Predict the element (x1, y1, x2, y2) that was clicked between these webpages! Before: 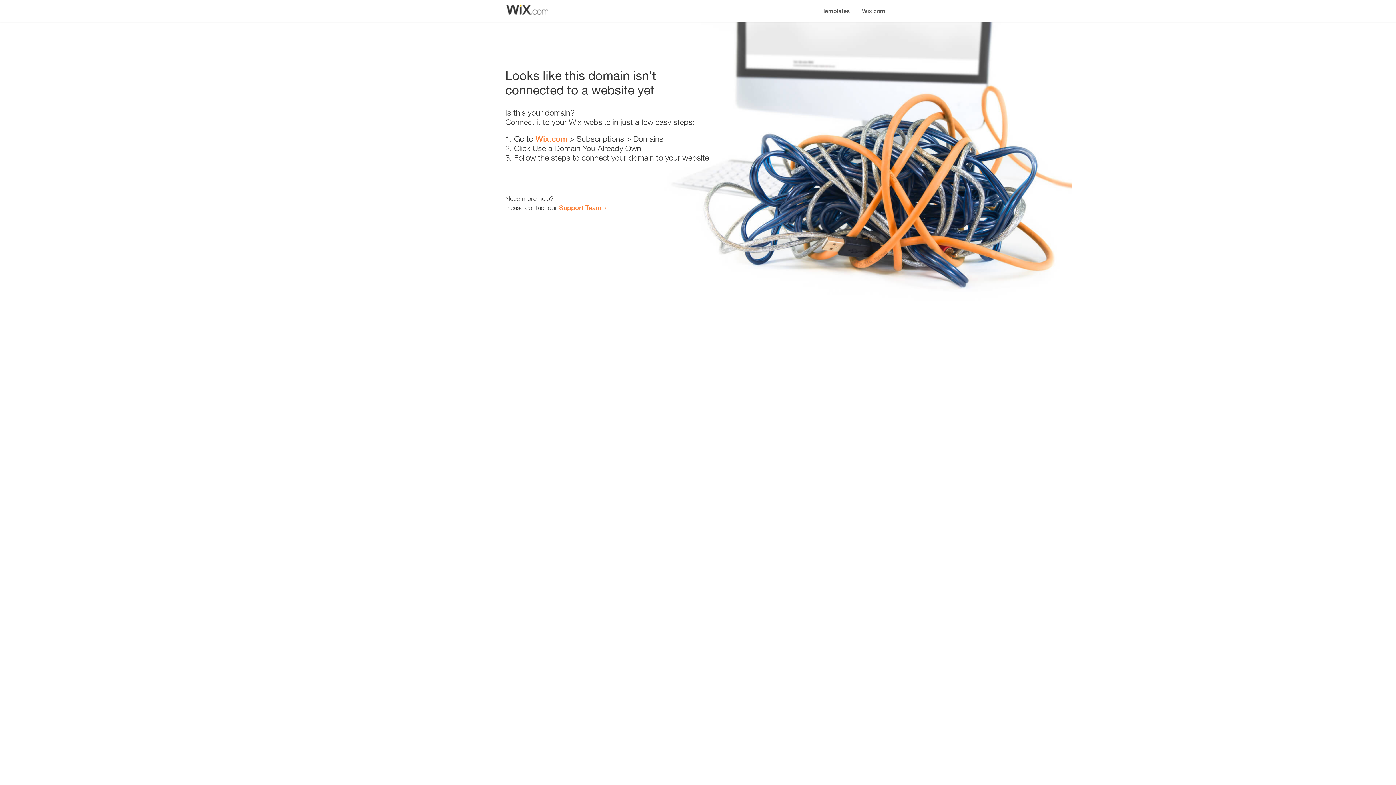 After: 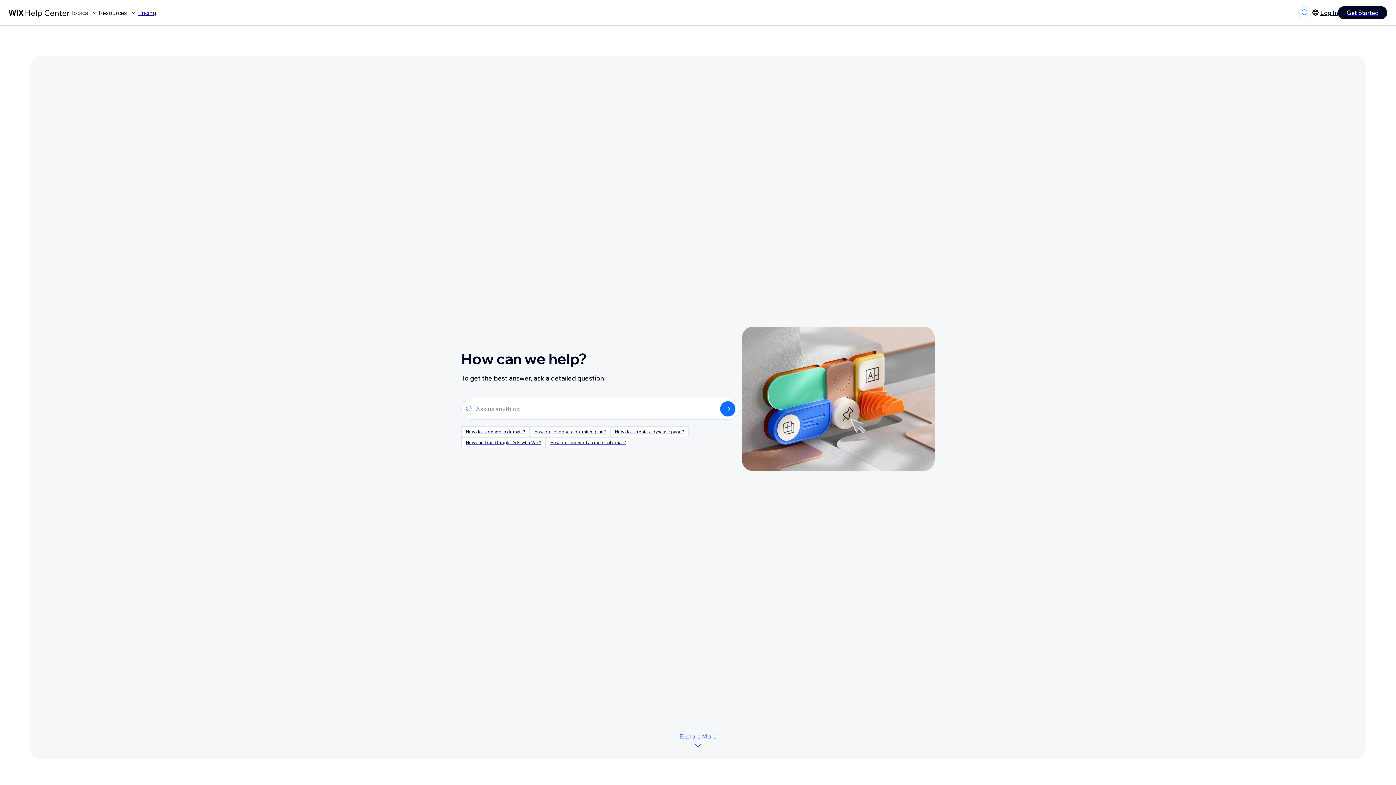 Action: label: Support Team bbox: (559, 203, 601, 211)